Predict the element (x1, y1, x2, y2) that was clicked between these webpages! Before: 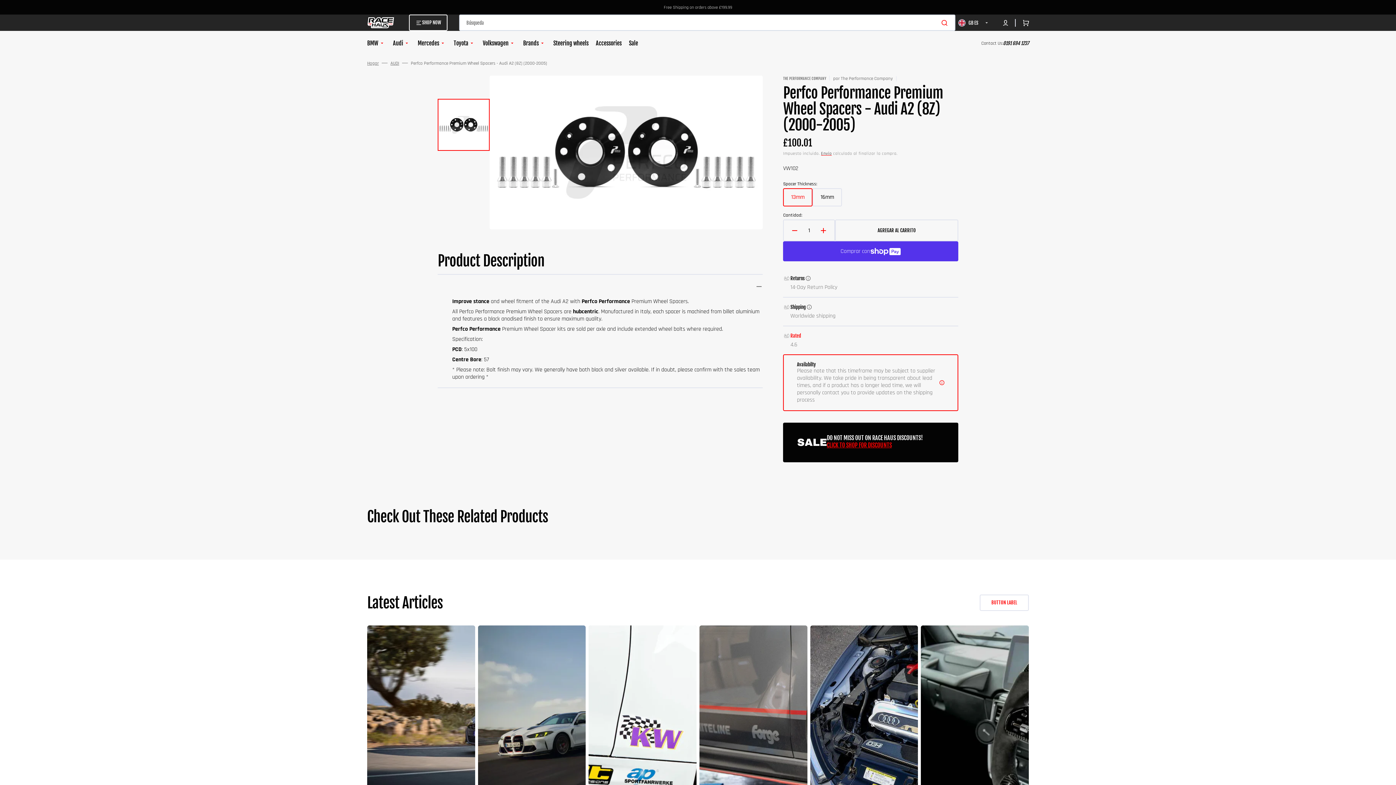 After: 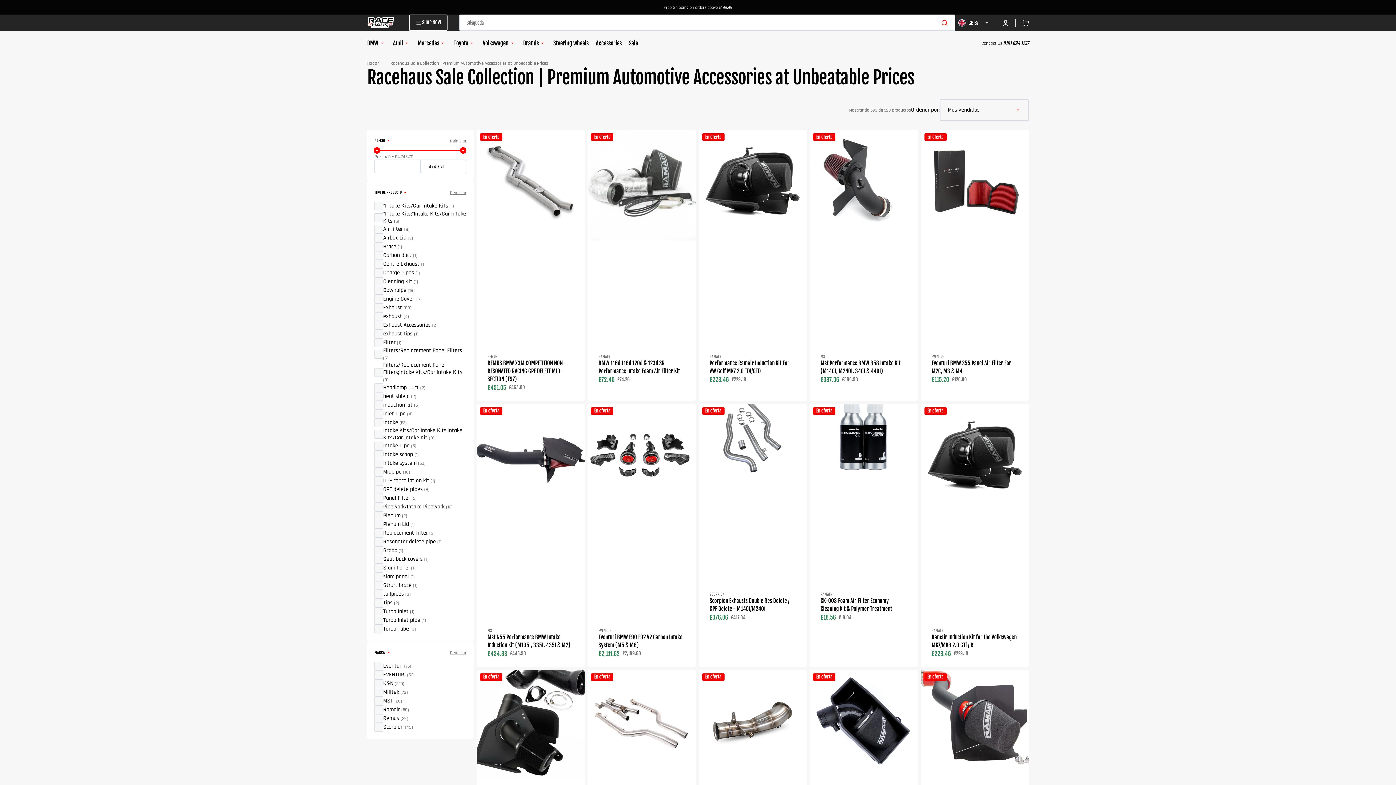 Action: bbox: (625, 30, 641, 55) label: Sale